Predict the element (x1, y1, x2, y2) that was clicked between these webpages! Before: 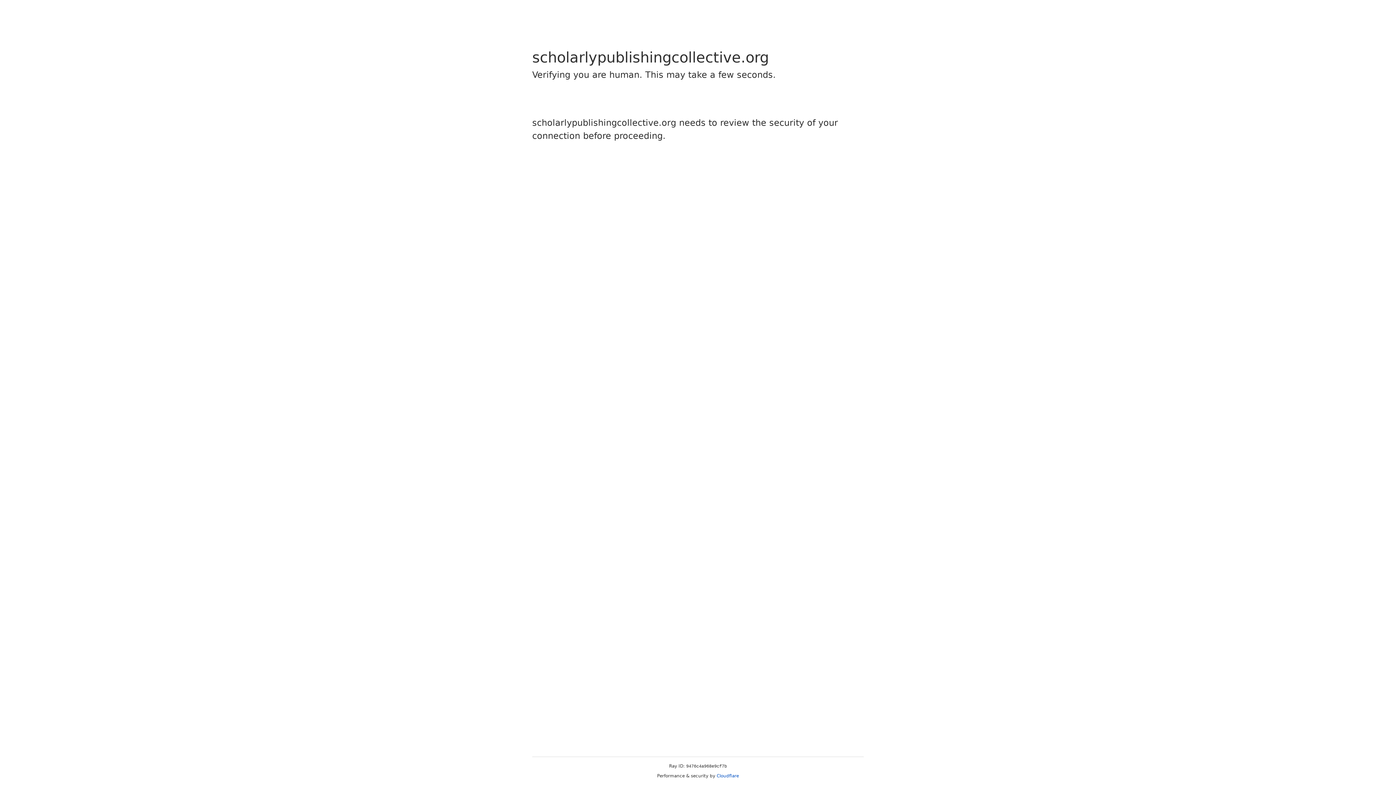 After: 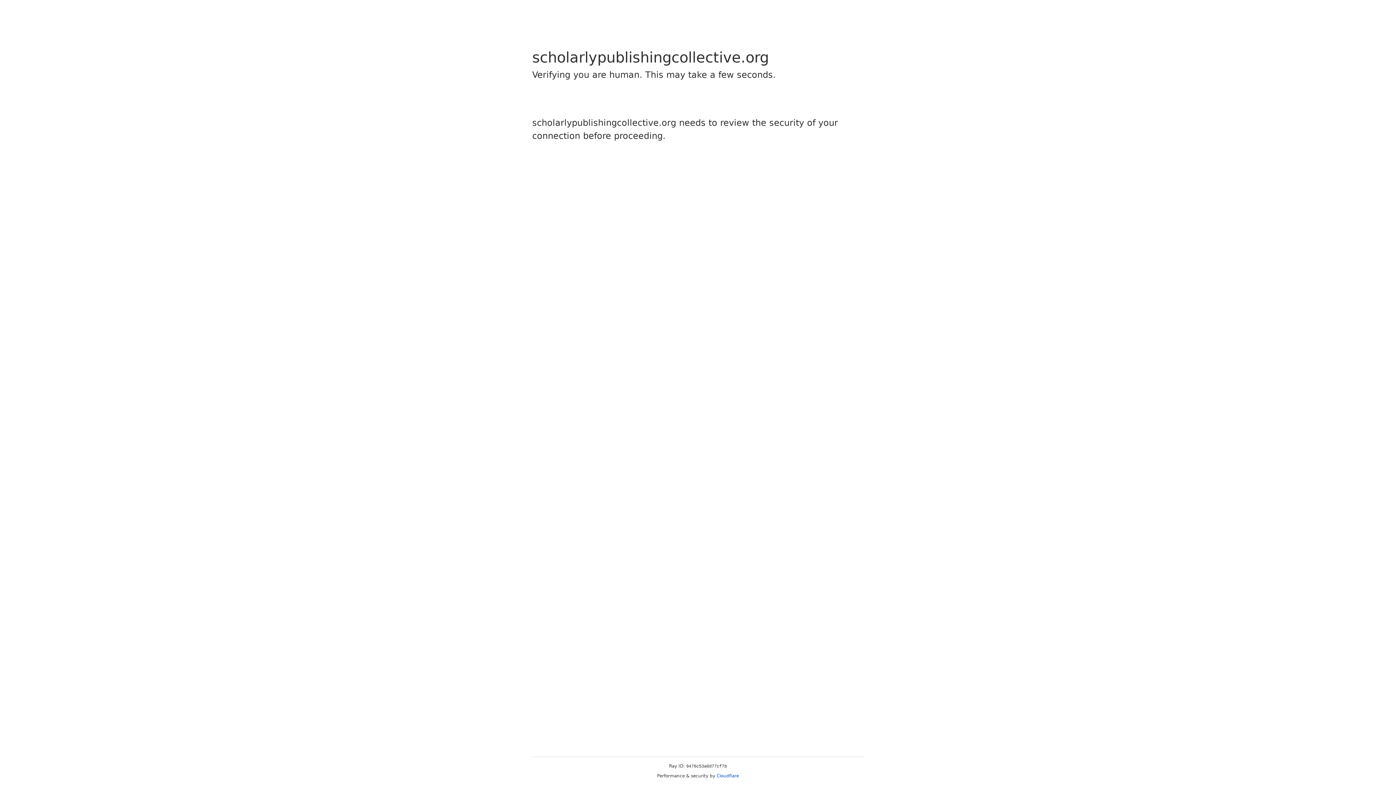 Action: bbox: (716, 773, 739, 778) label: Cloudflare